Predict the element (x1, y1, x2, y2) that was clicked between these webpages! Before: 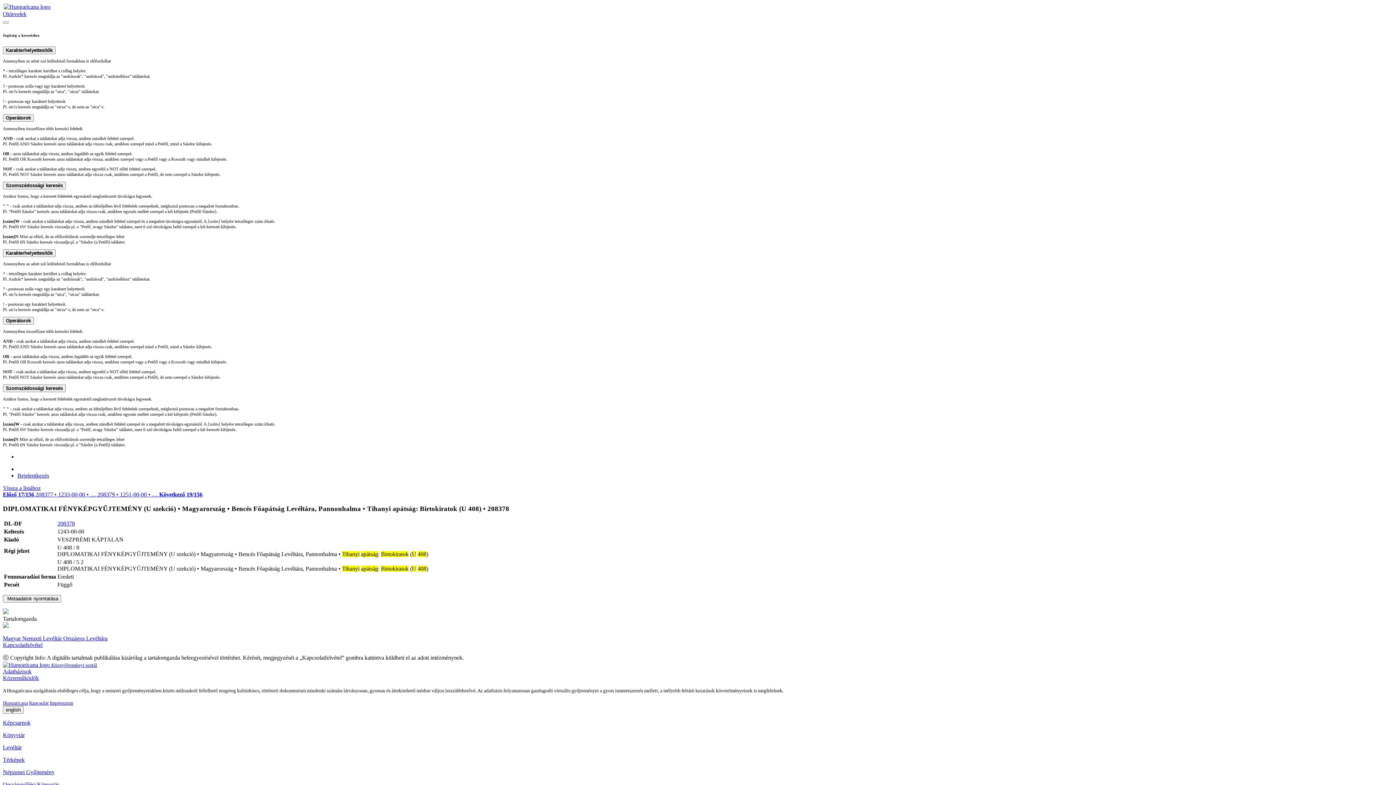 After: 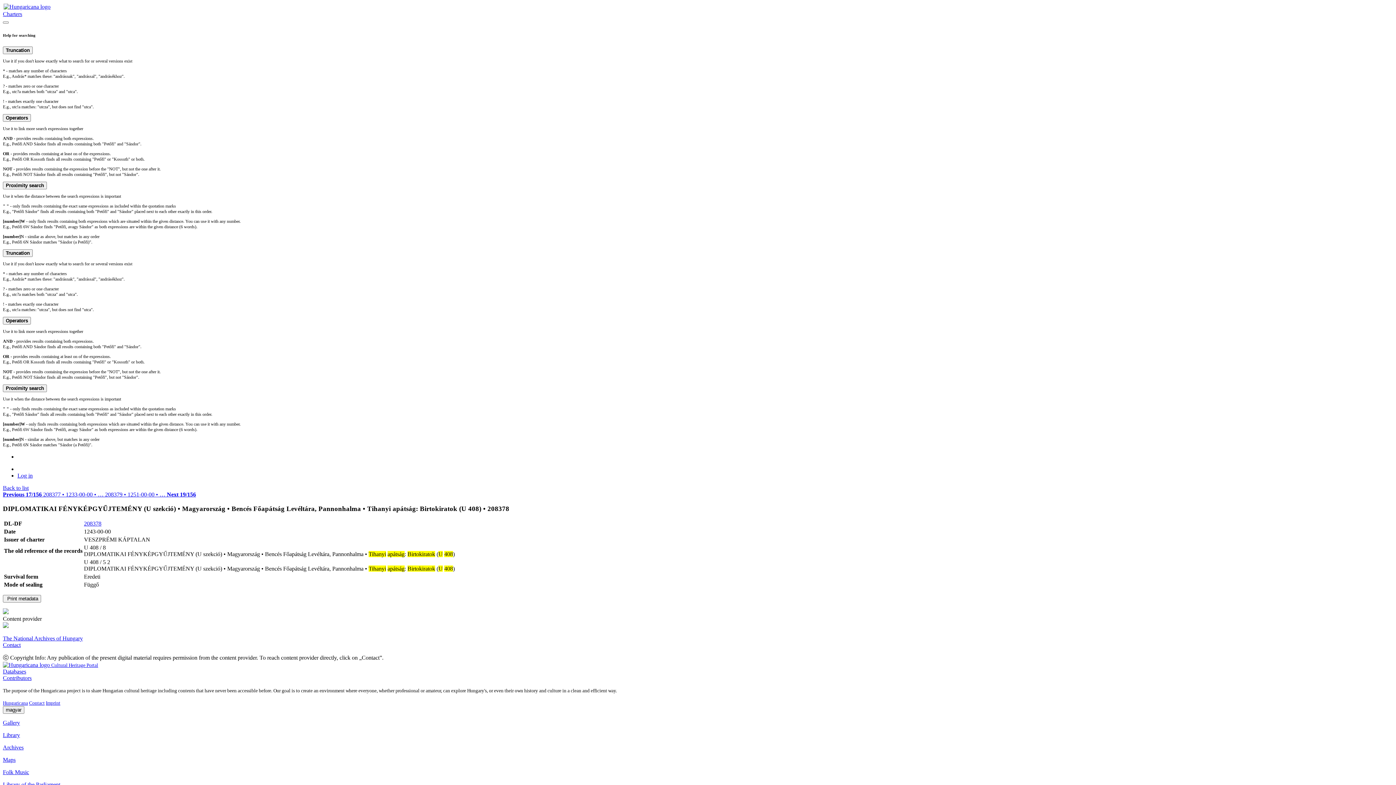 Action: label: english bbox: (2, 706, 23, 714)